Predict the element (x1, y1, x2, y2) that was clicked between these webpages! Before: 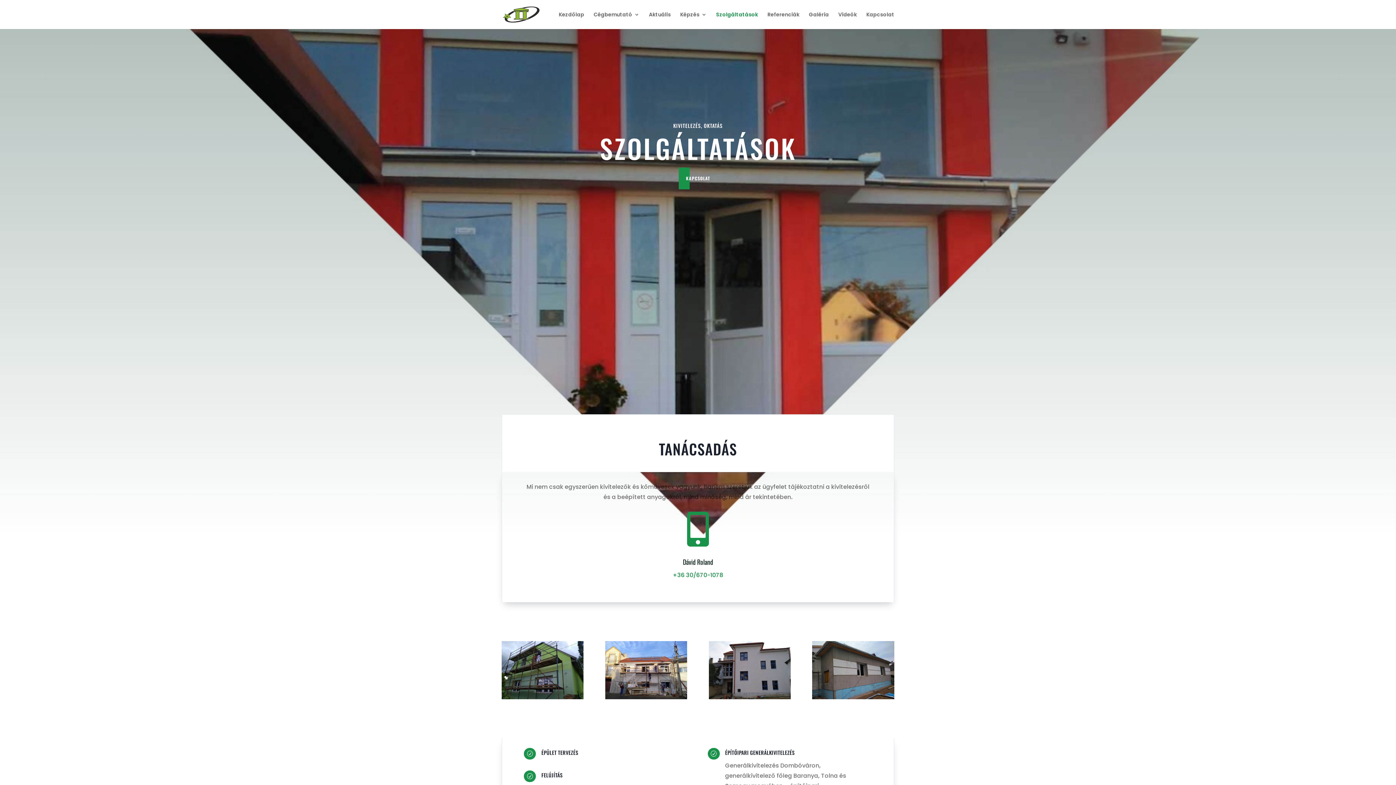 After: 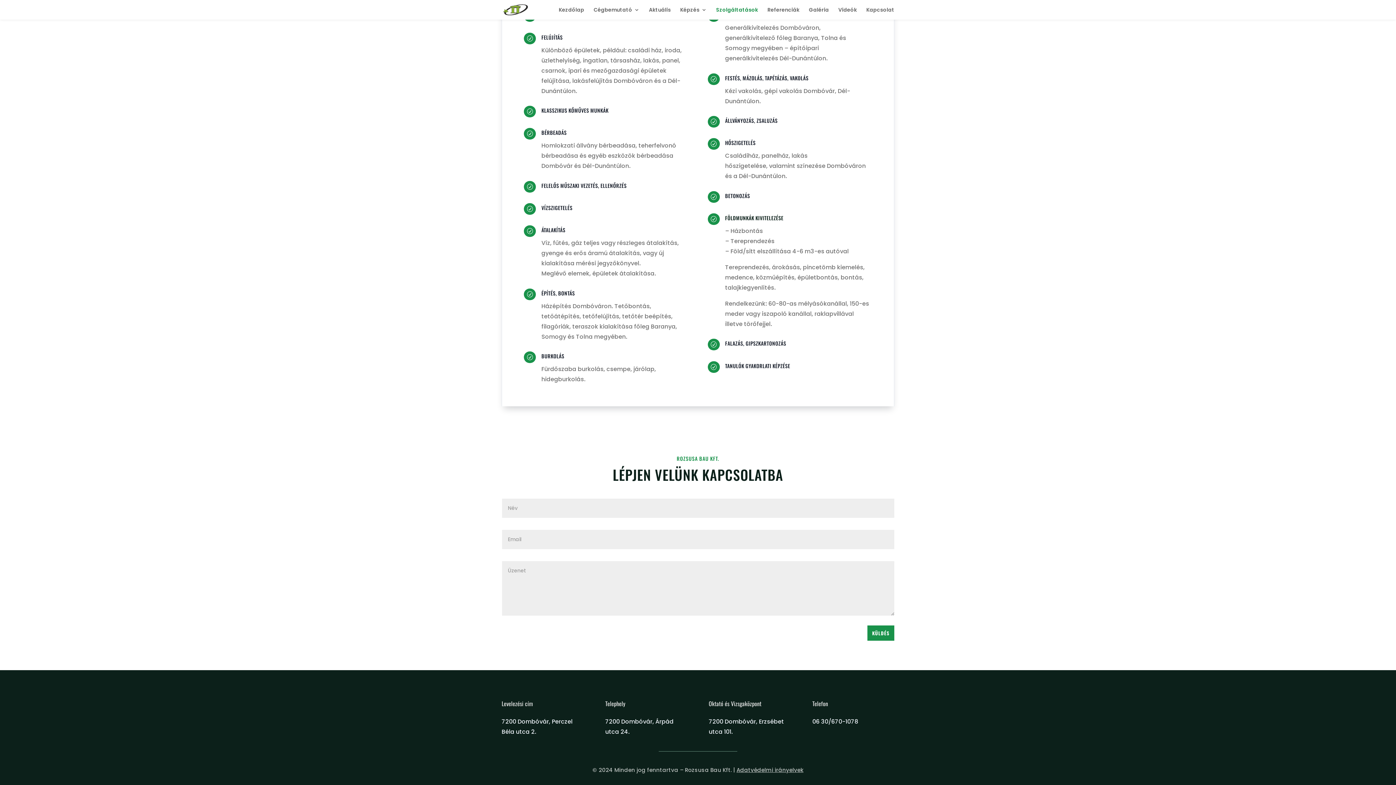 Action: bbox: (678, 167, 717, 189) label: KAPCSOLAT